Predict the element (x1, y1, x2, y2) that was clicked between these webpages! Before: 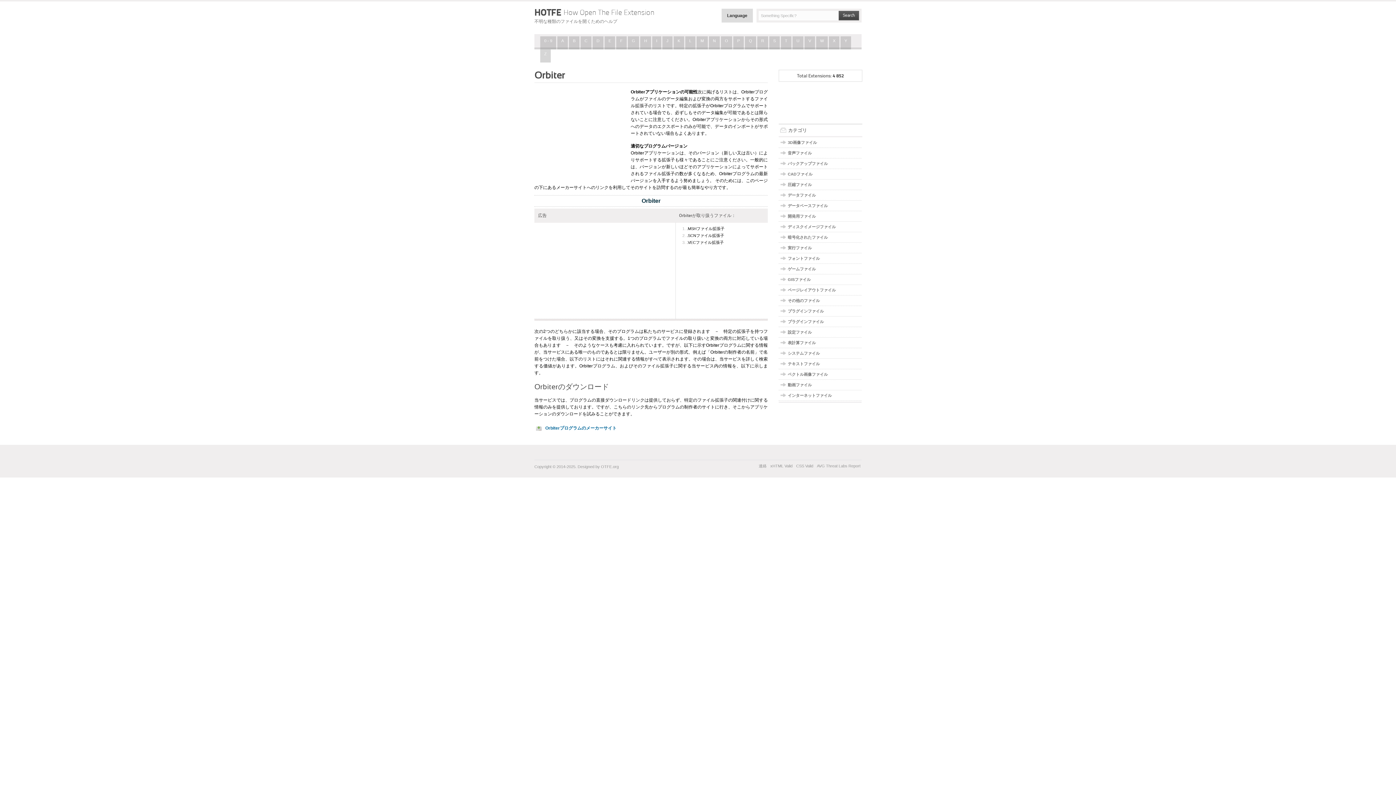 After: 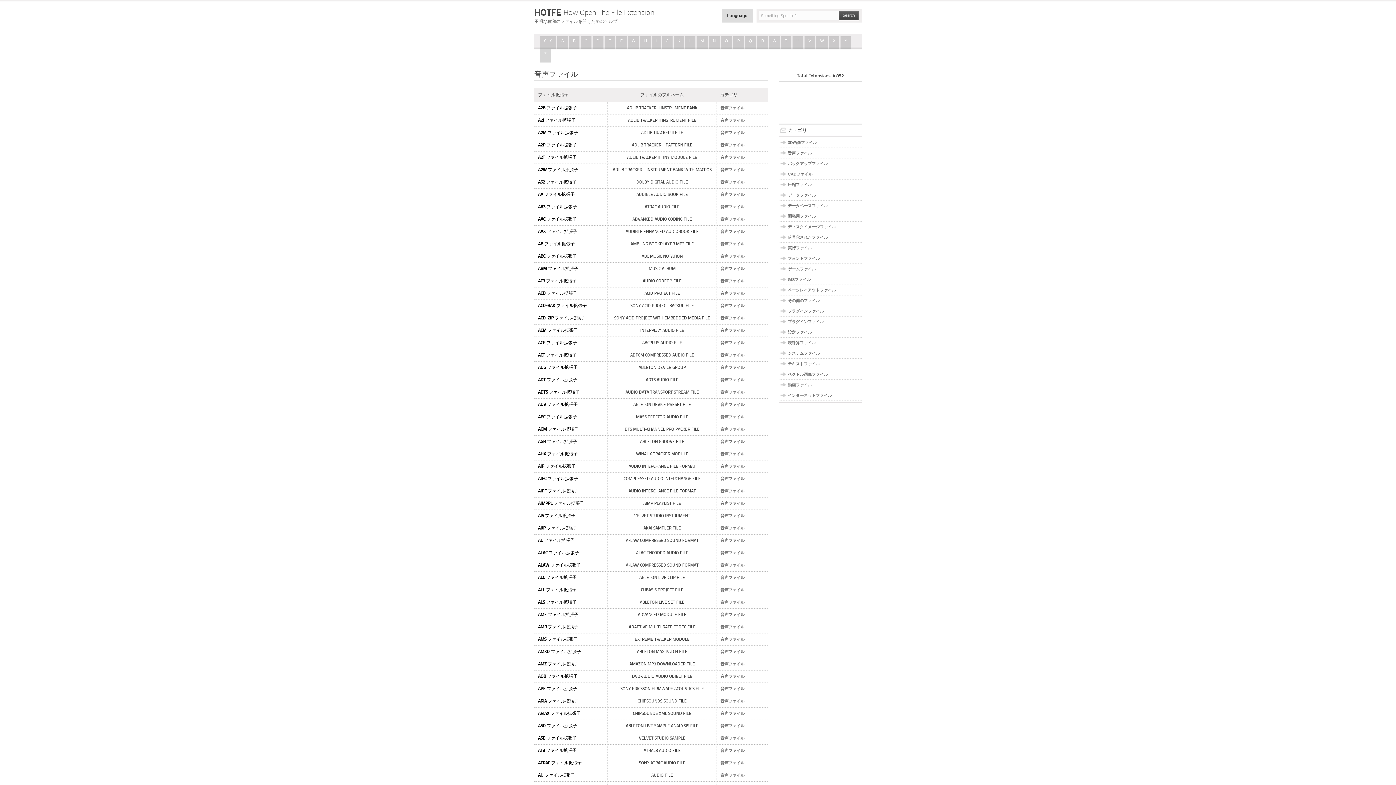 Action: label: 音声ファイル bbox: (788, 150, 812, 155)